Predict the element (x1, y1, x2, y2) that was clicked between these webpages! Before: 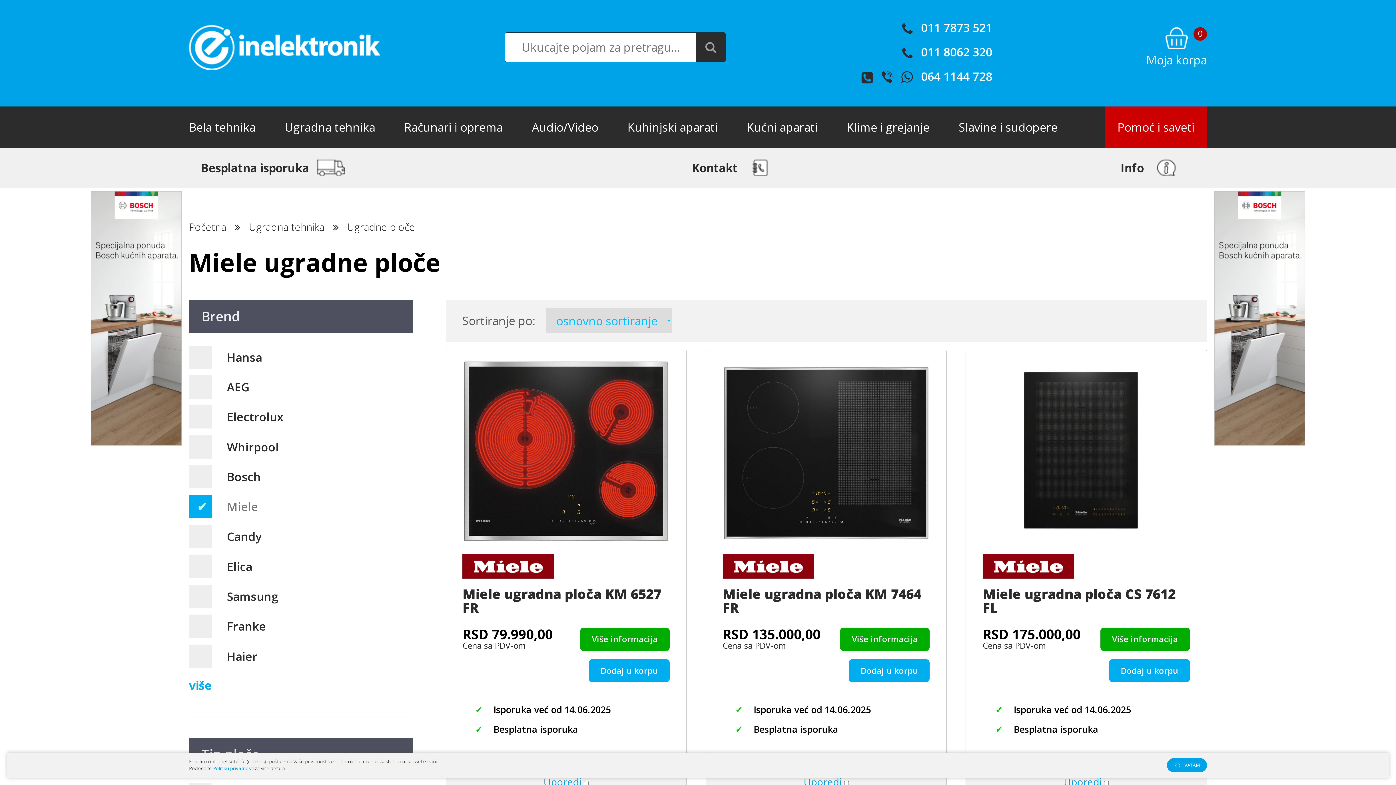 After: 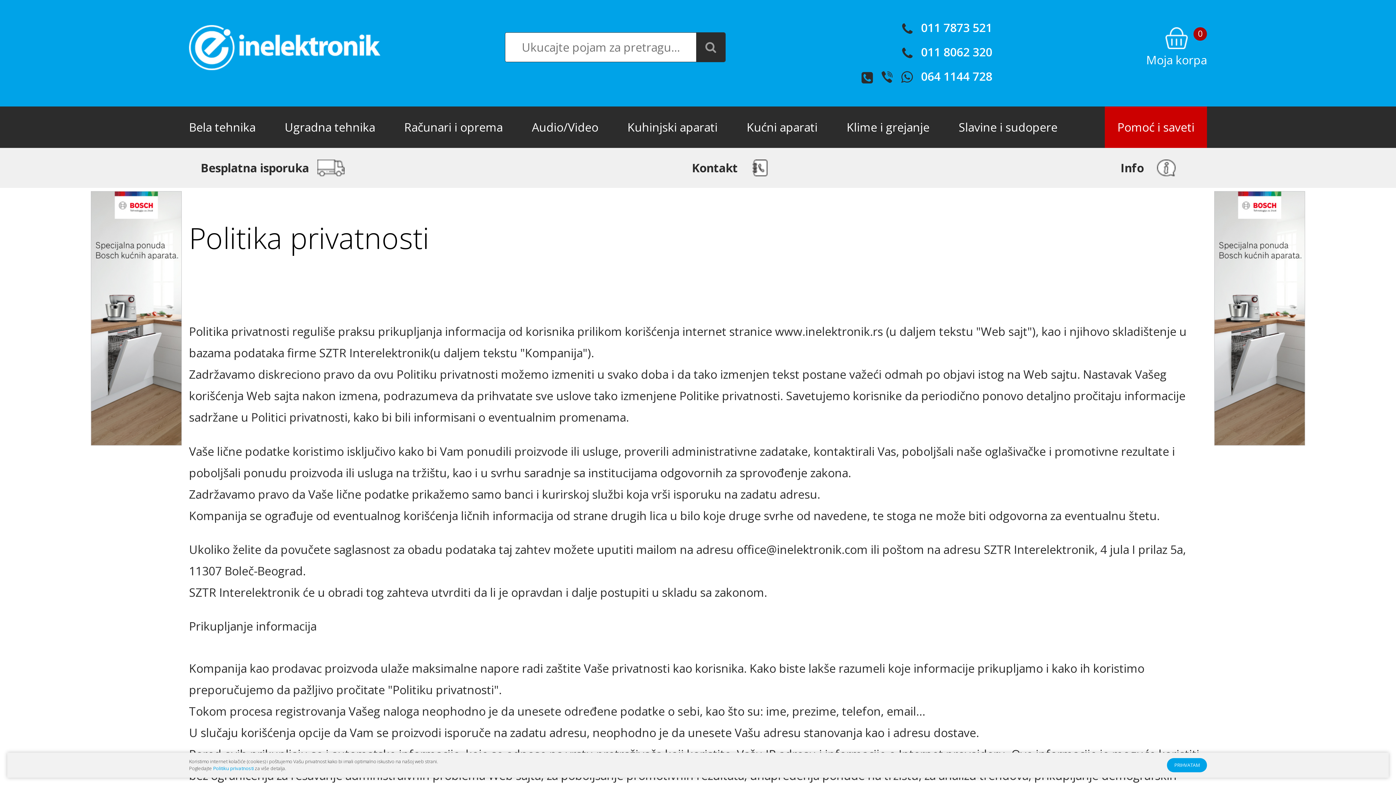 Action: label: Politiku privatnosti bbox: (213, 765, 253, 772)